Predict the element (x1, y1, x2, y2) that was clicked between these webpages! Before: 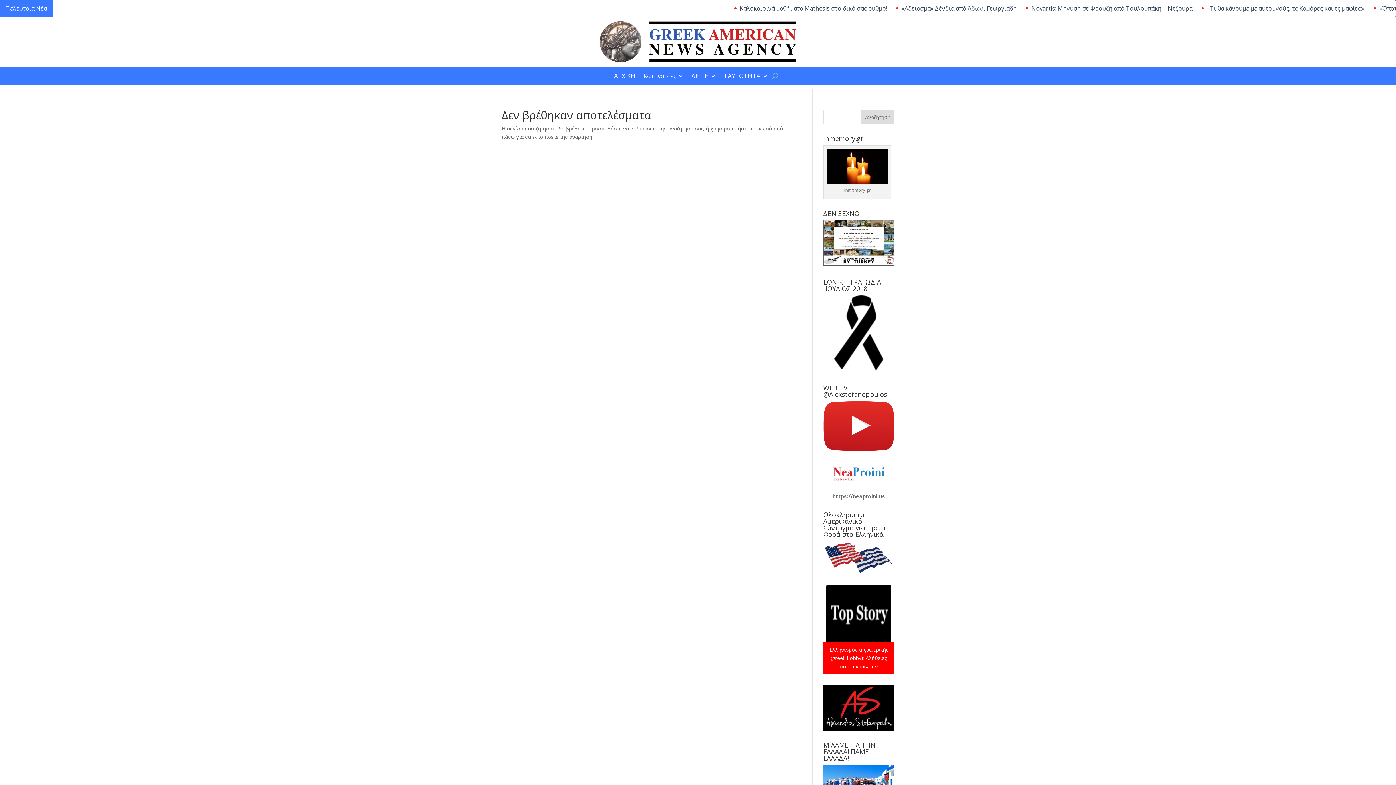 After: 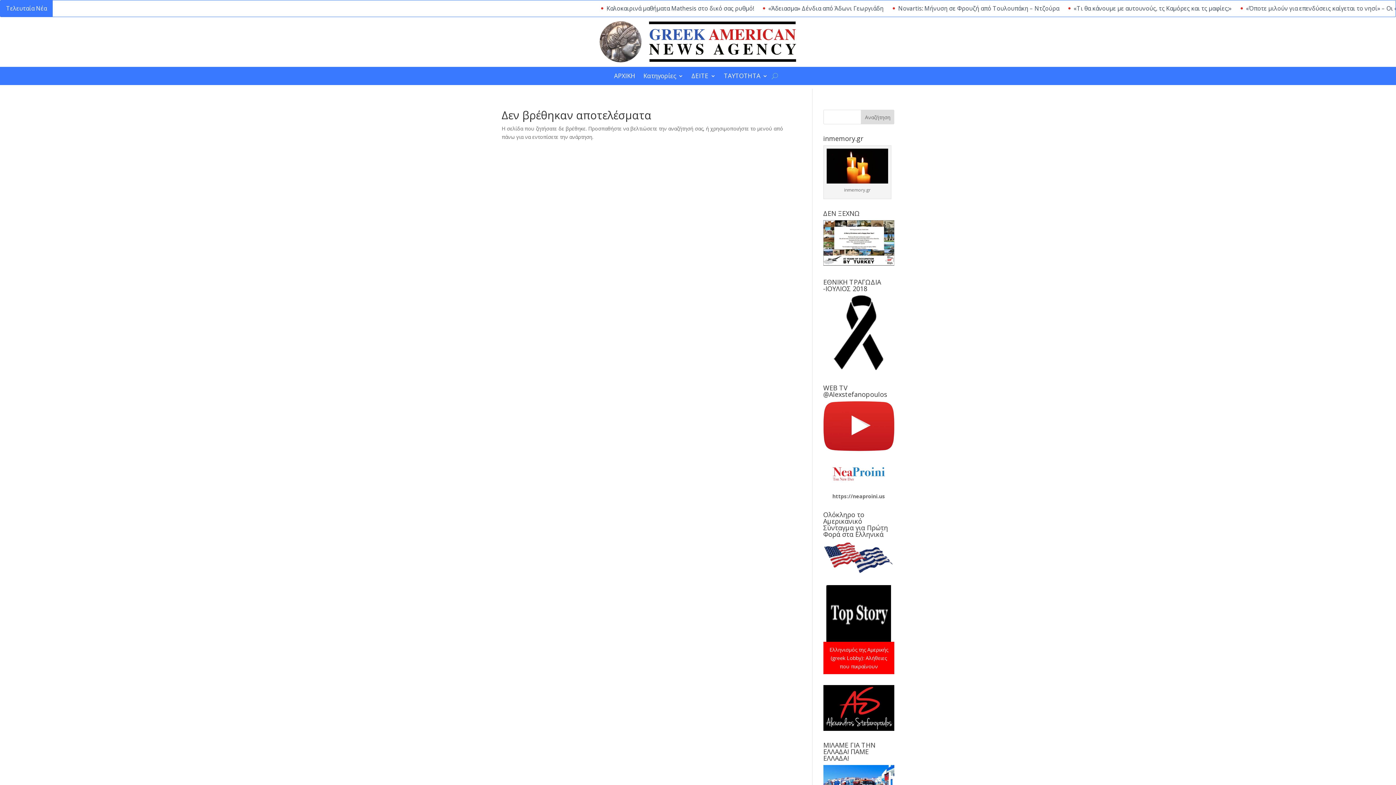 Action: bbox: (823, 260, 894, 267)